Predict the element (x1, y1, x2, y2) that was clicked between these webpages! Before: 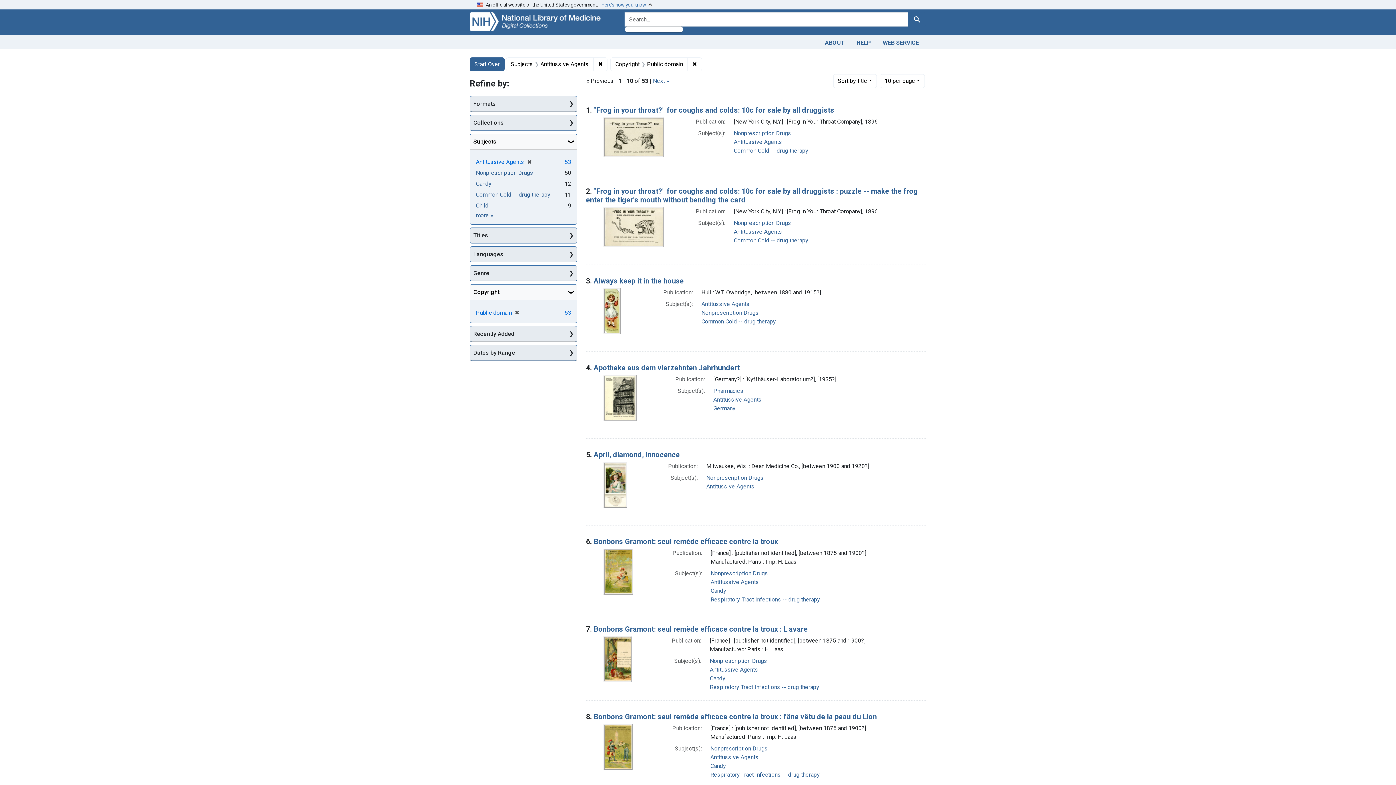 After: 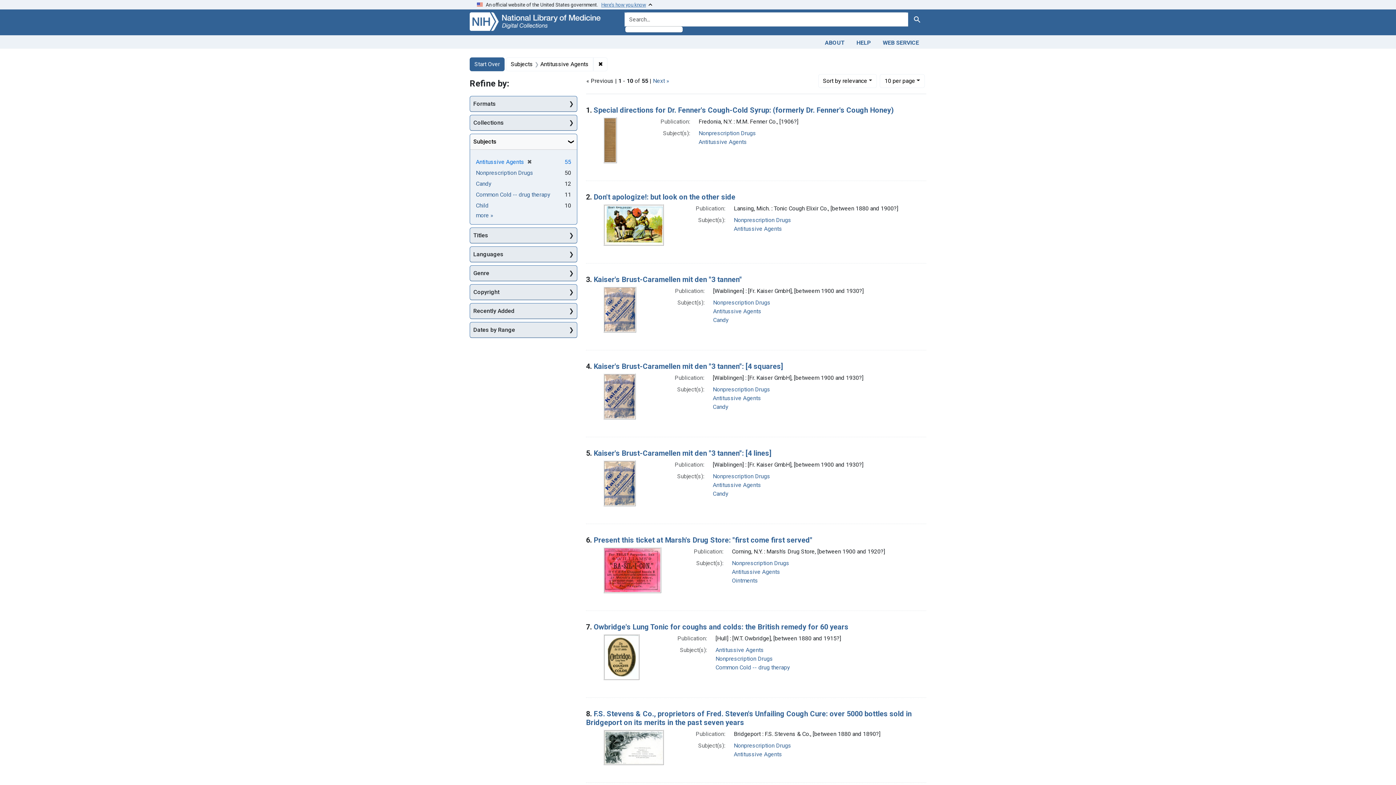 Action: label: Antitussive Agents bbox: (713, 396, 761, 403)